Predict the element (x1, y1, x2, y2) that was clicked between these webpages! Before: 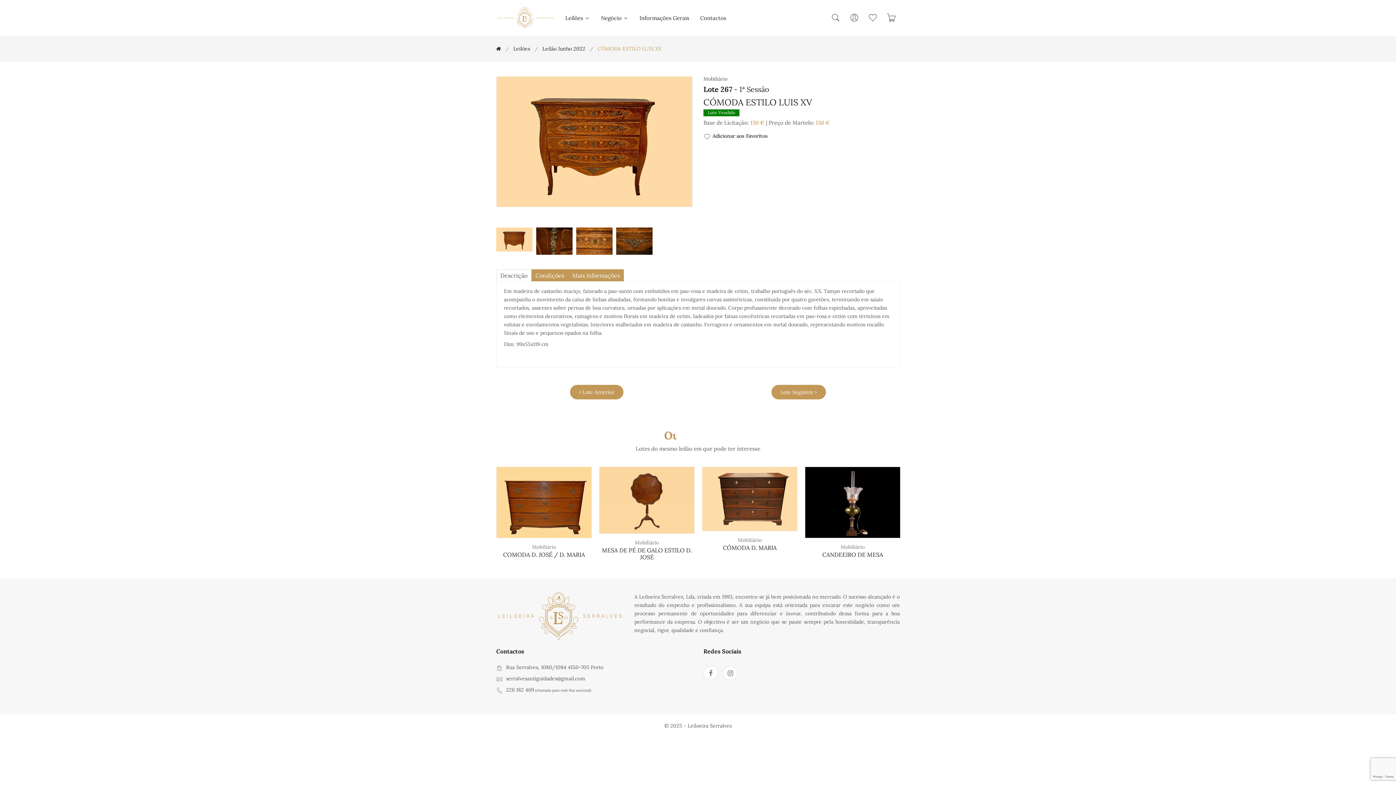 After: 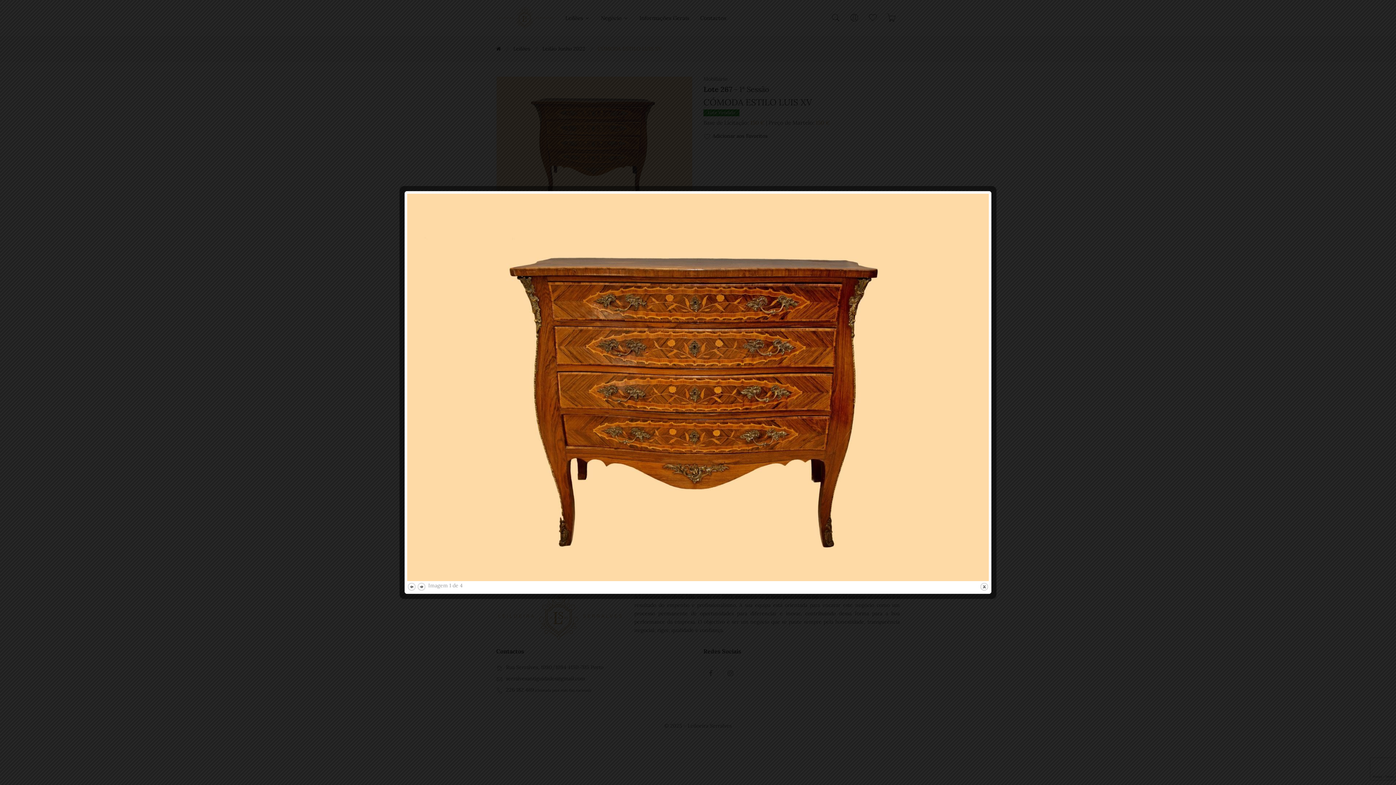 Action: bbox: (496, 76, 692, 207)